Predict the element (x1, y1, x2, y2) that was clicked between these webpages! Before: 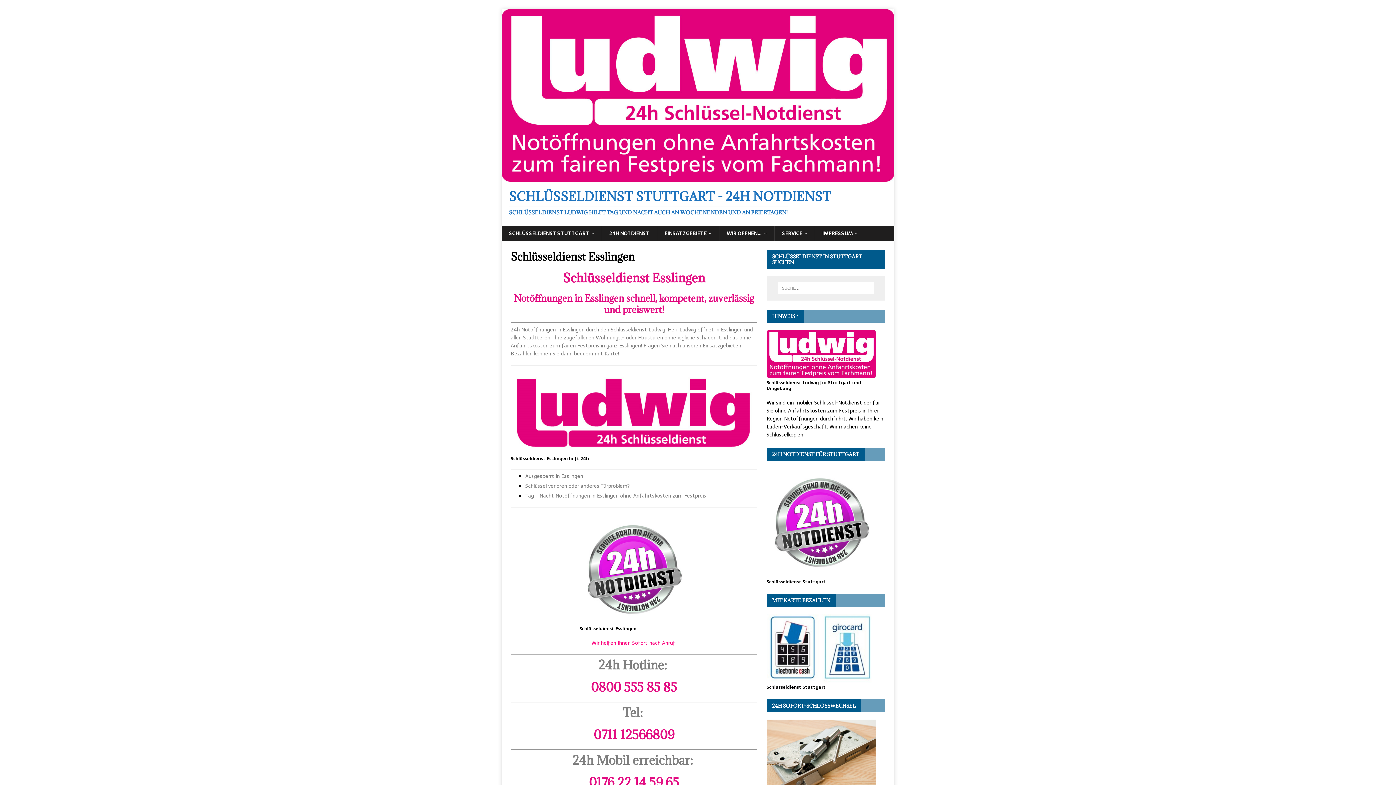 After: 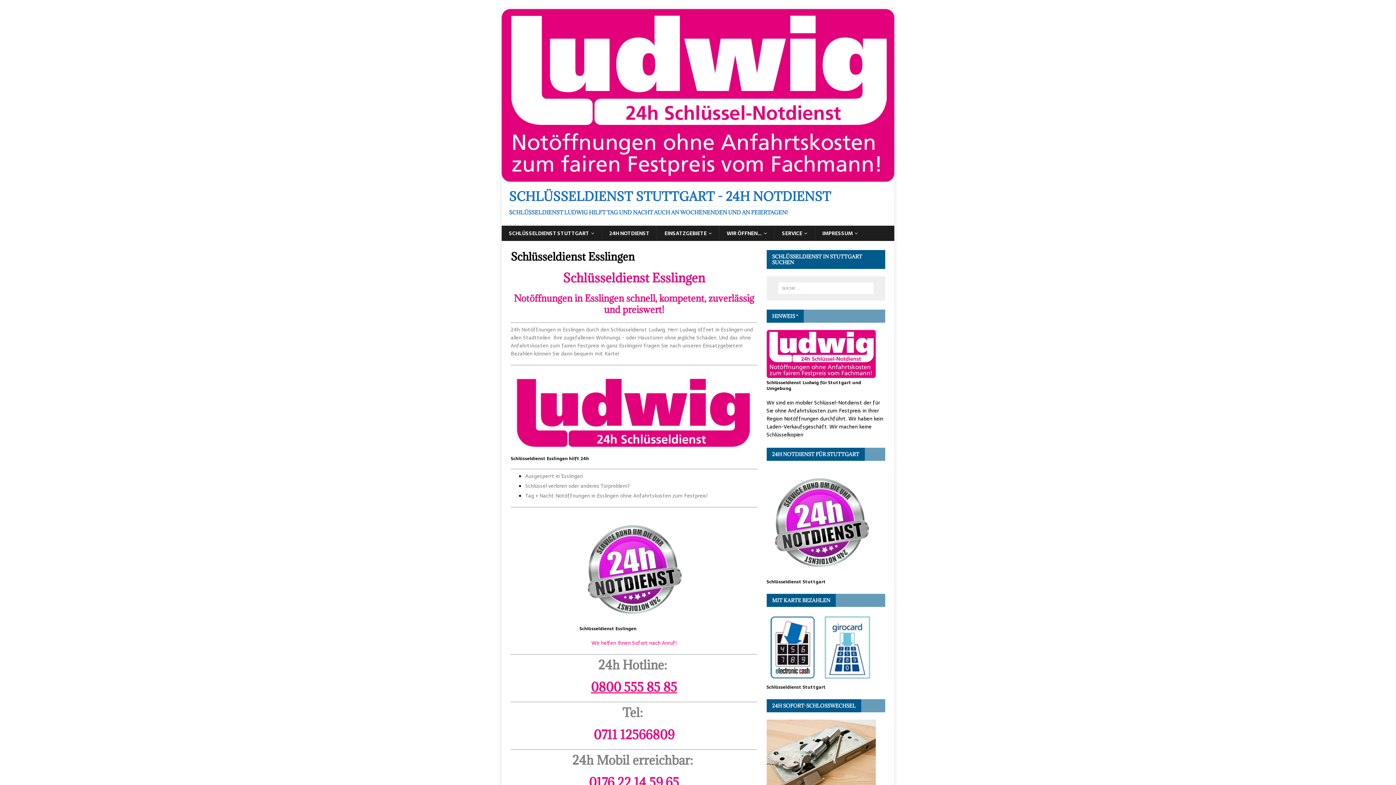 Action: label: 0800 555 85 85 bbox: (591, 679, 677, 695)